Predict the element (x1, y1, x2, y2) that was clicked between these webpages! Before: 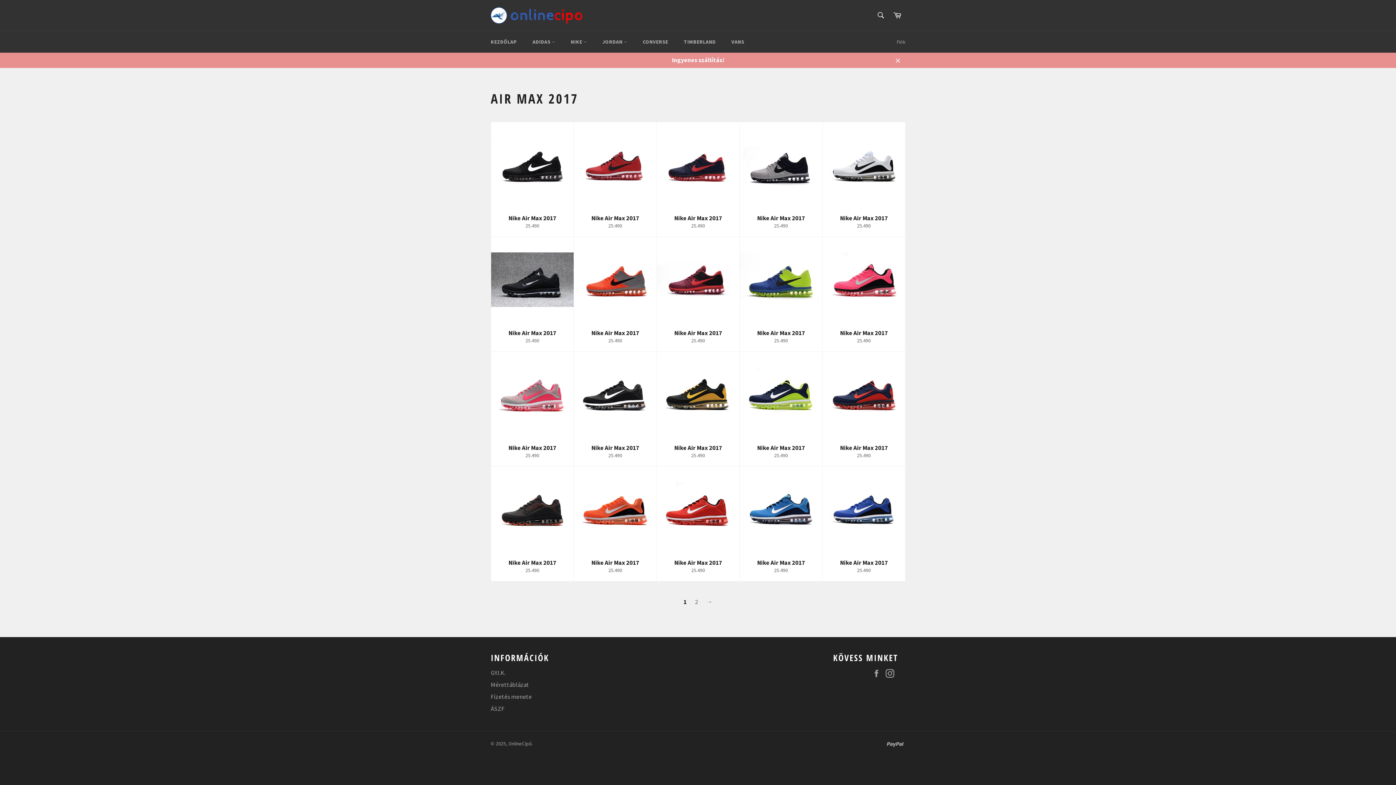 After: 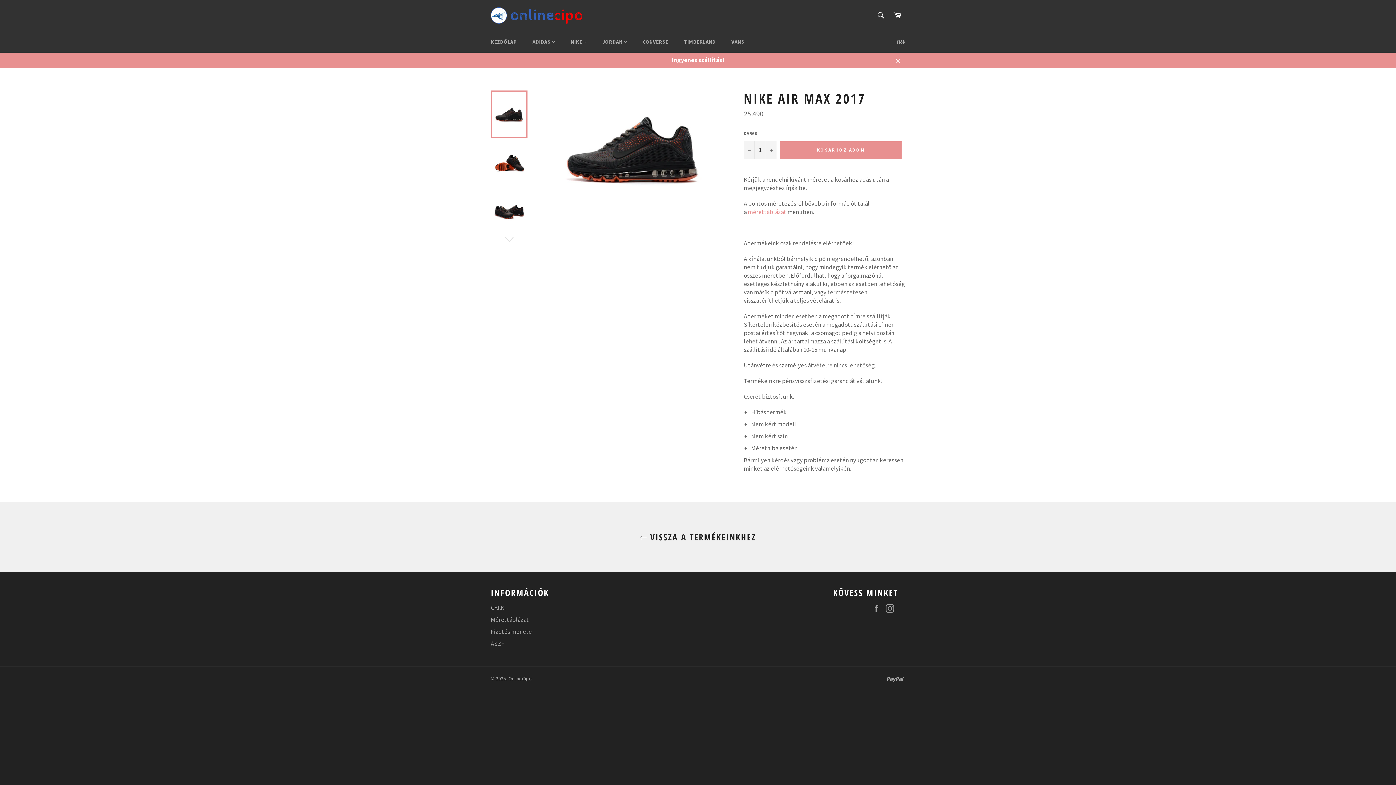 Action: bbox: (490, 466, 573, 581) label: Nike Air Max 2017
Normál ár
25.490